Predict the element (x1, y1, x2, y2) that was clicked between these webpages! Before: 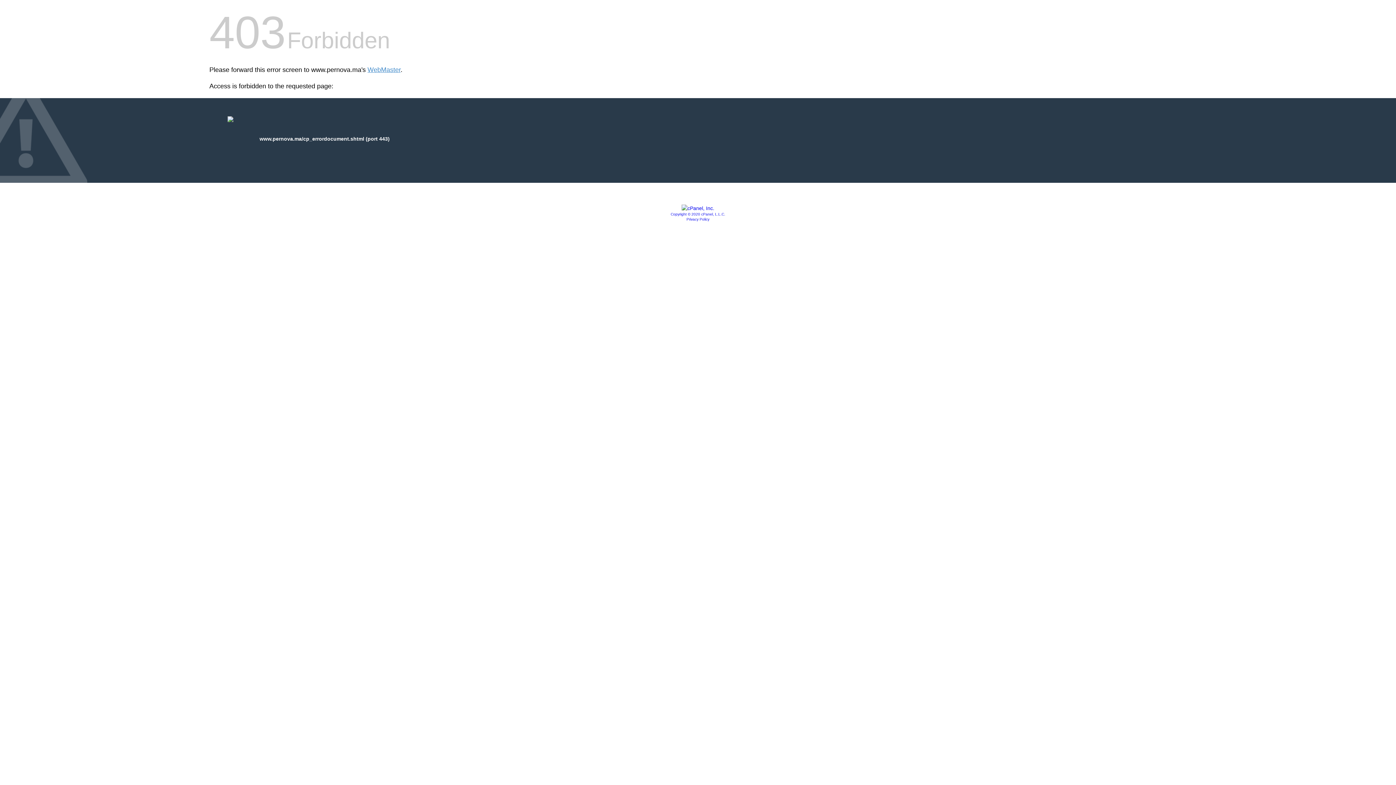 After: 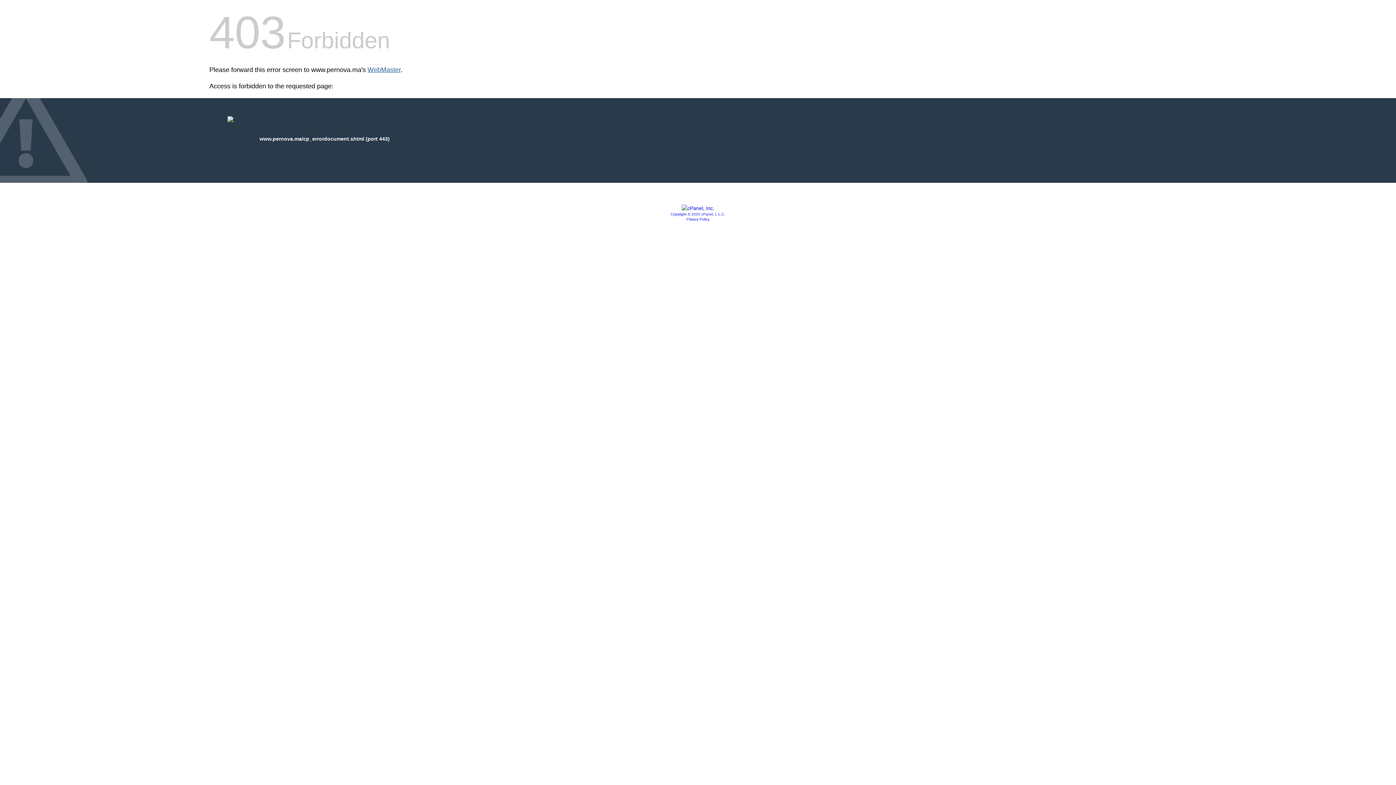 Action: bbox: (367, 66, 400, 73) label: WebMaster